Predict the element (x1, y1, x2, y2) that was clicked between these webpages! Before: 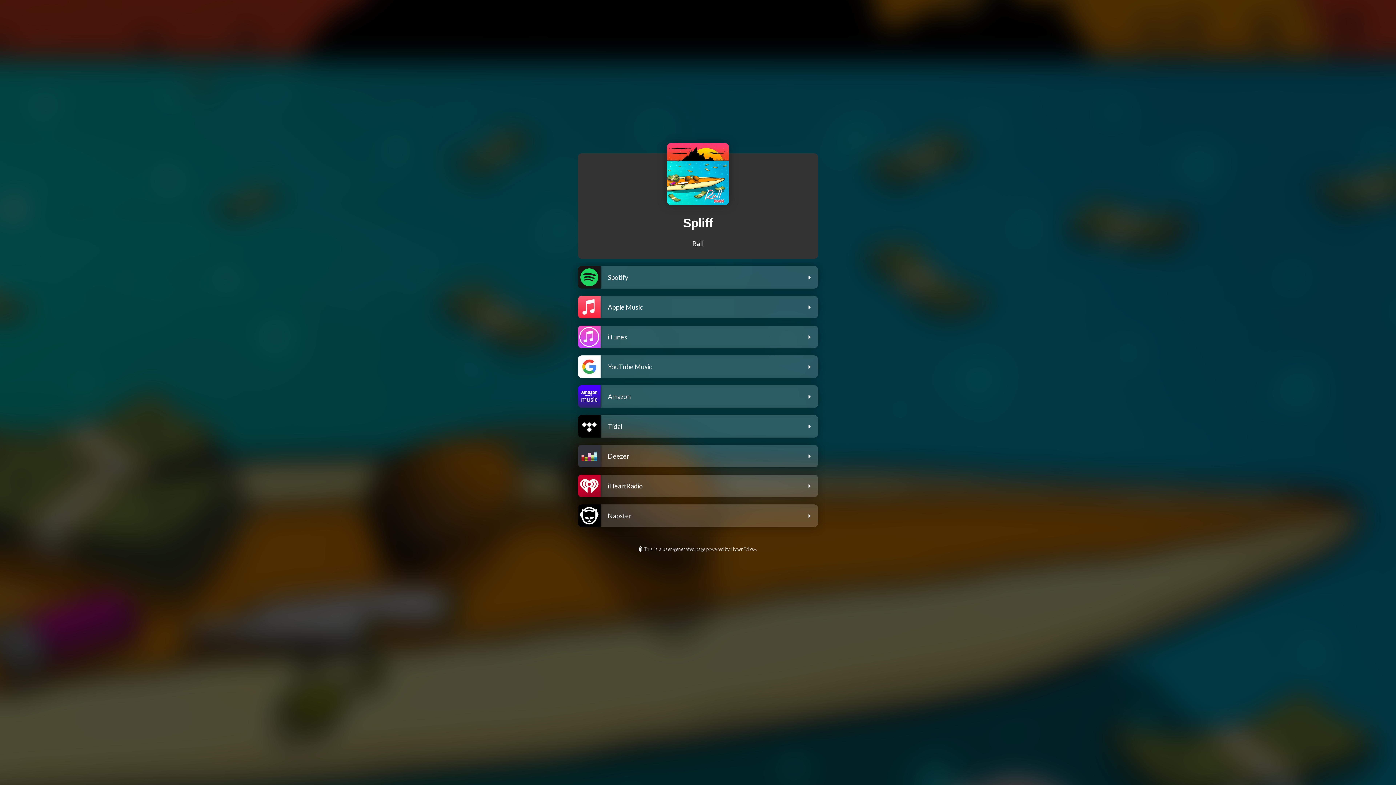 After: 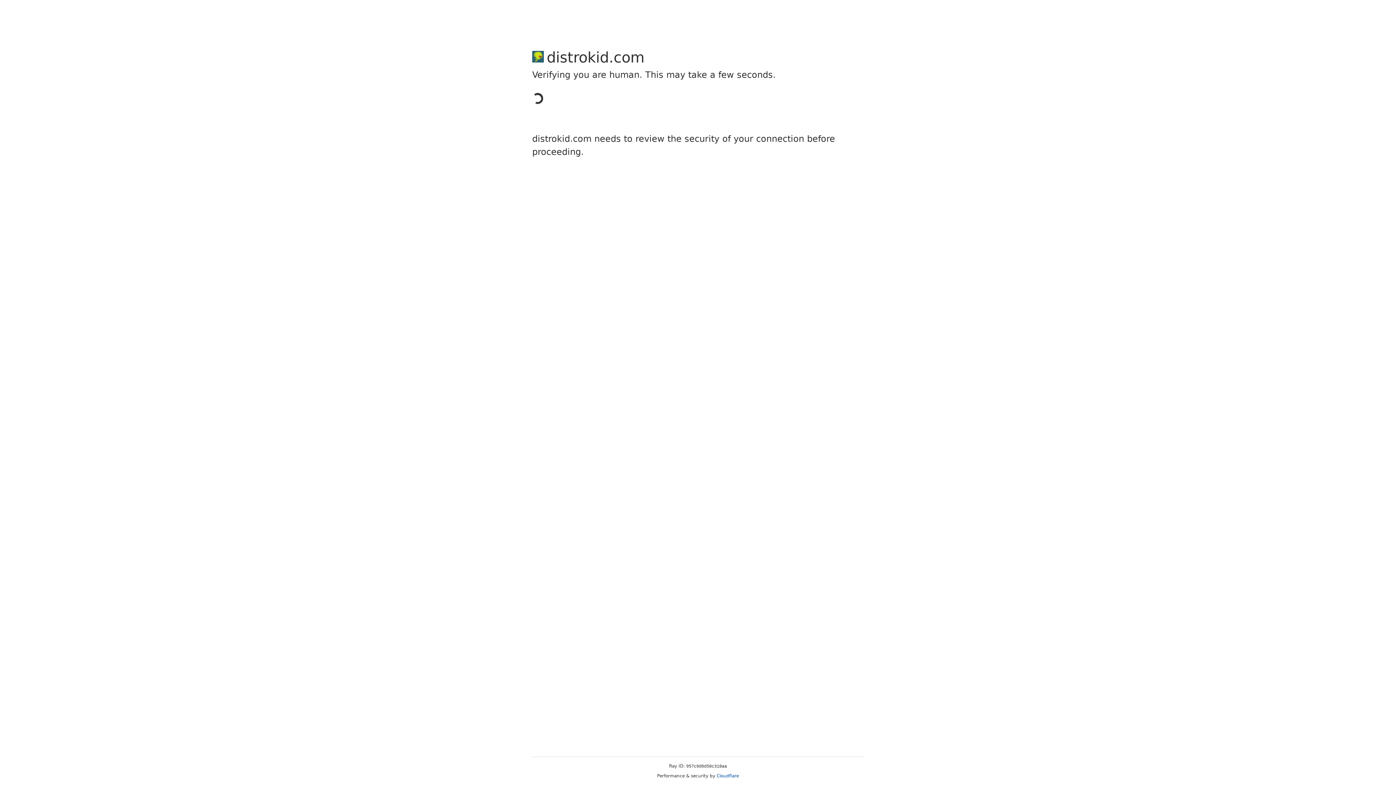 Action: bbox: (0, 546, 1396, 553) label: This is a user-generated page powered by HyperFollow.